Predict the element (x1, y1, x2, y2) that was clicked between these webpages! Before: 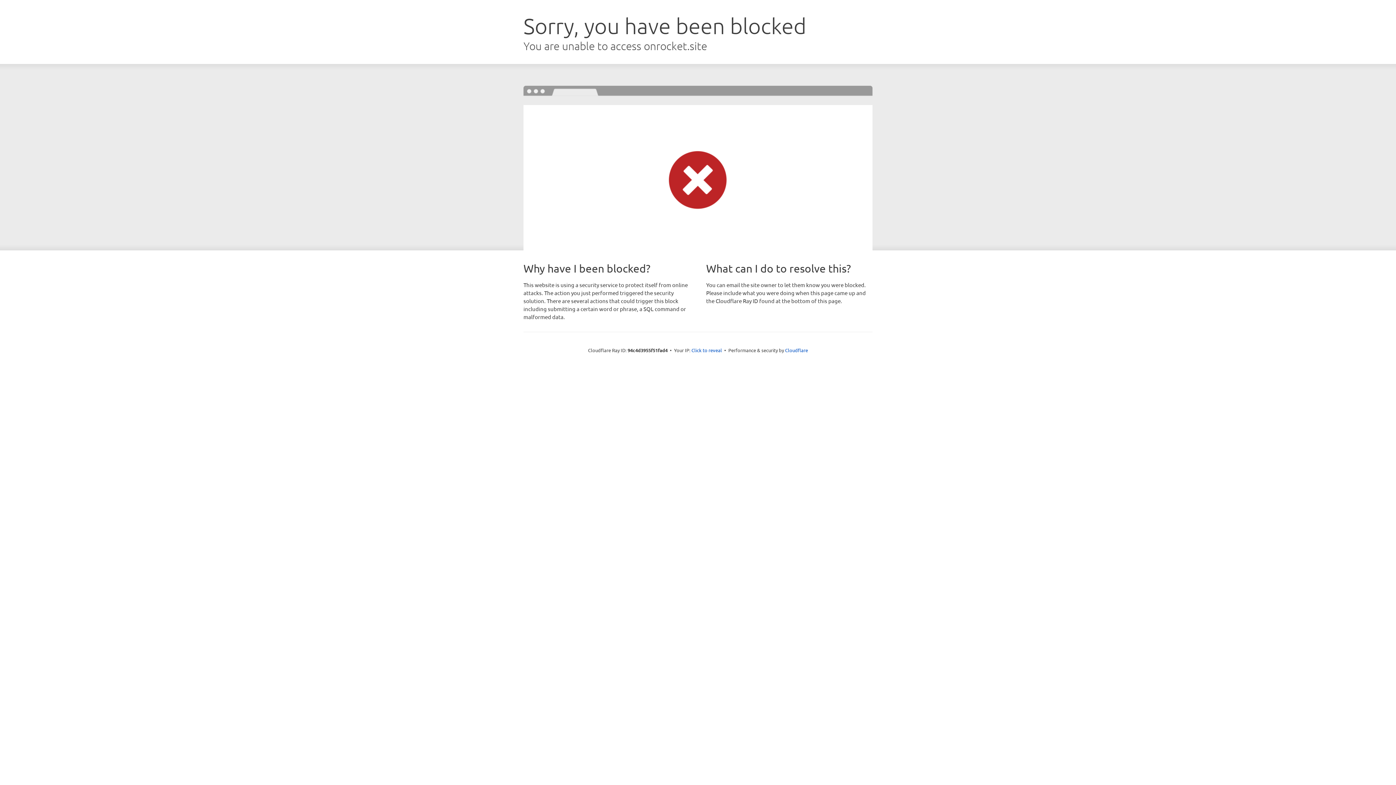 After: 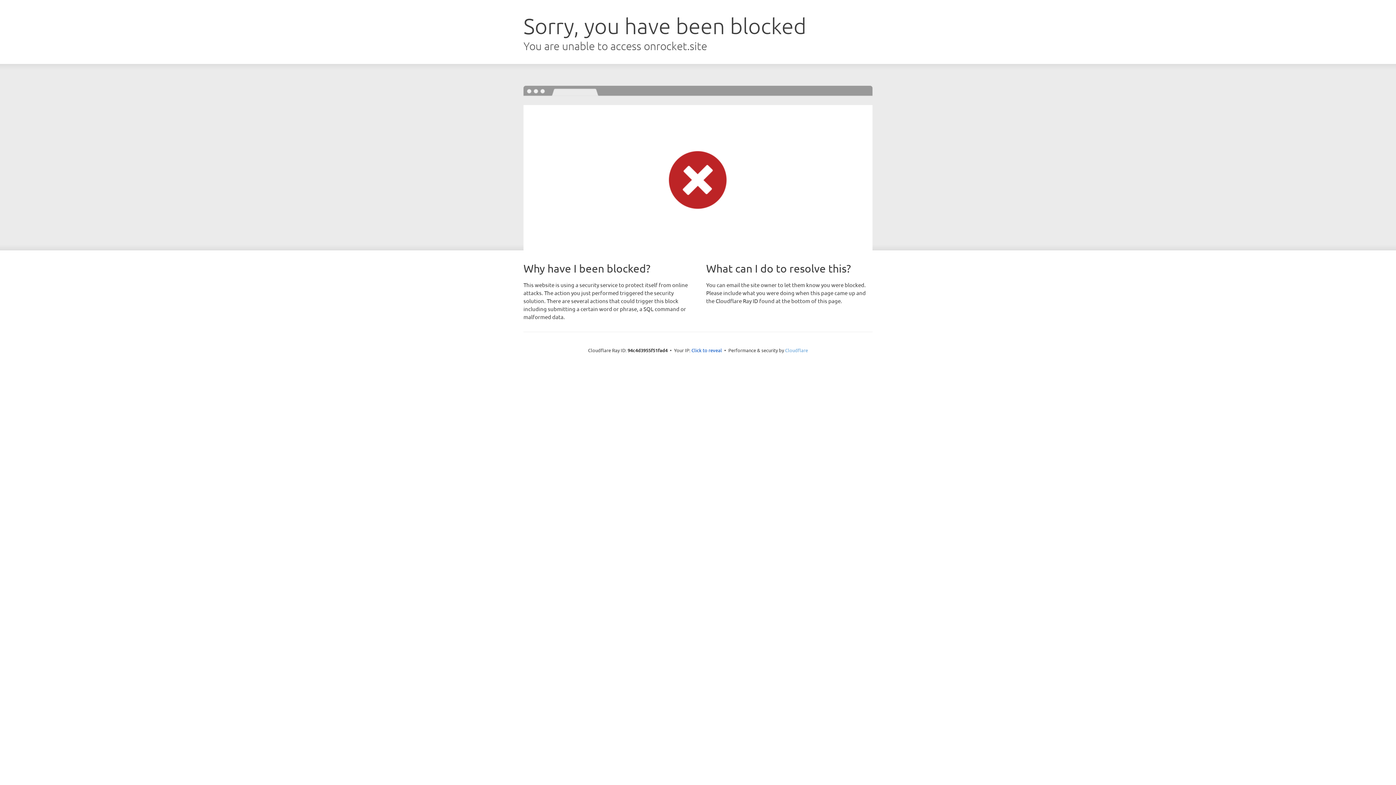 Action: bbox: (785, 347, 808, 353) label: Cloudflare